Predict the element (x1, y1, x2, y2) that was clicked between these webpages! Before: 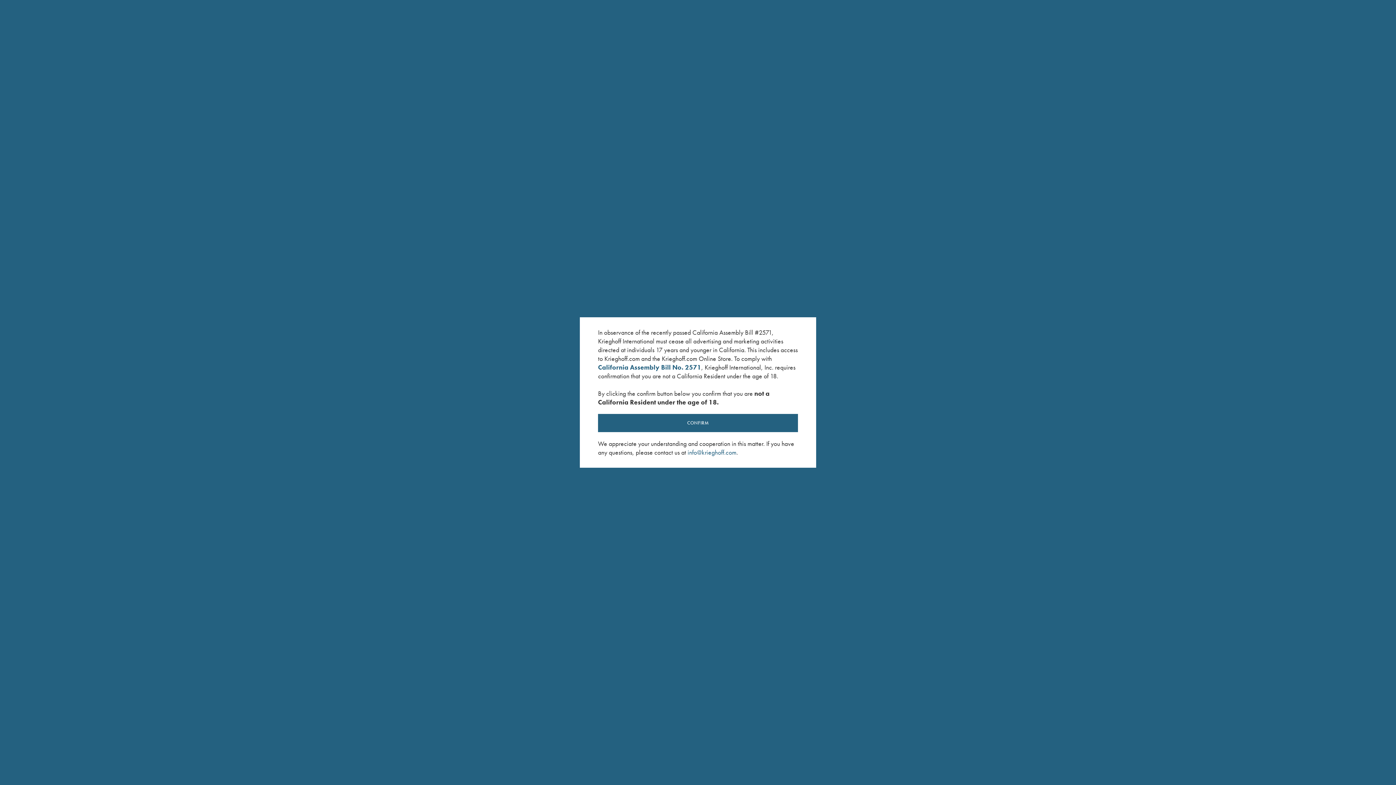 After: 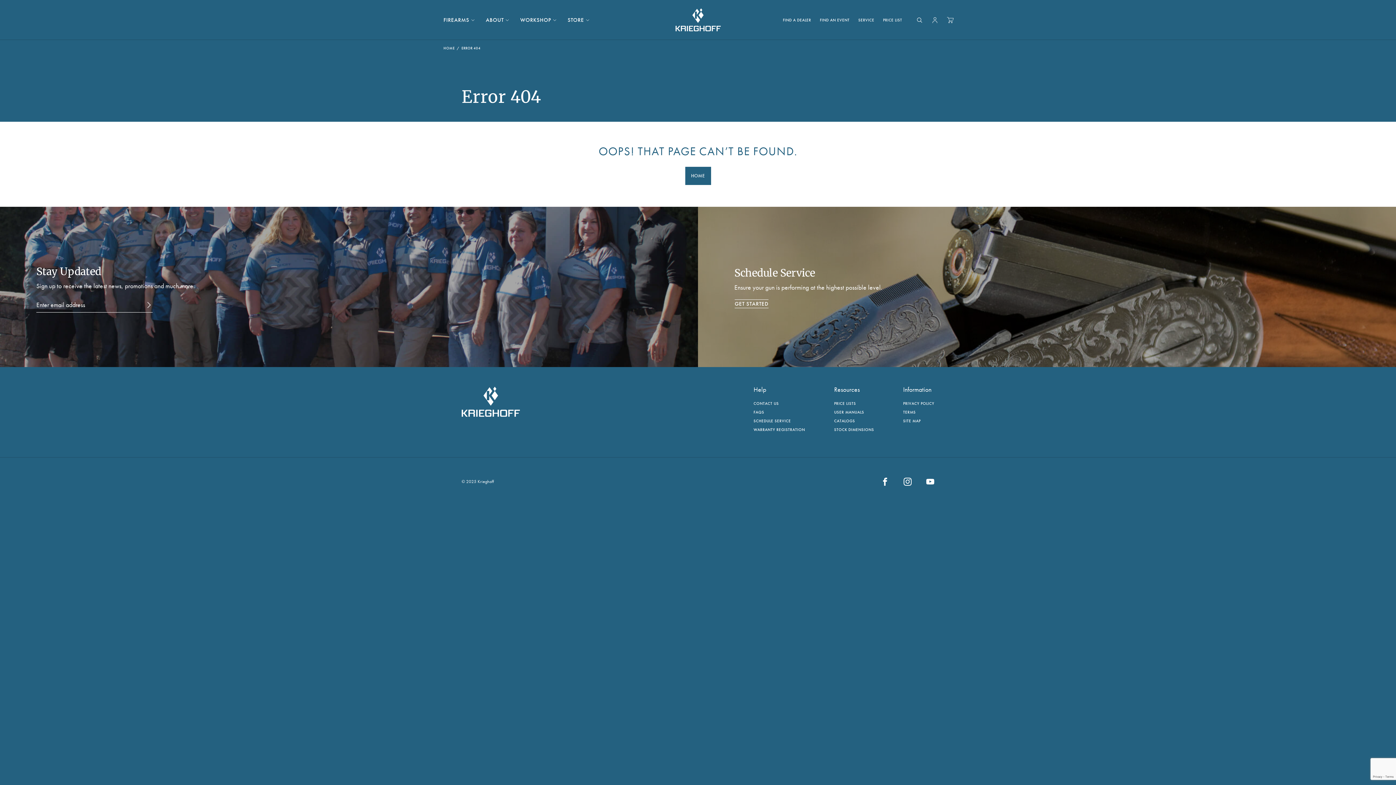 Action: label: CONFIRM bbox: (598, 414, 798, 432)